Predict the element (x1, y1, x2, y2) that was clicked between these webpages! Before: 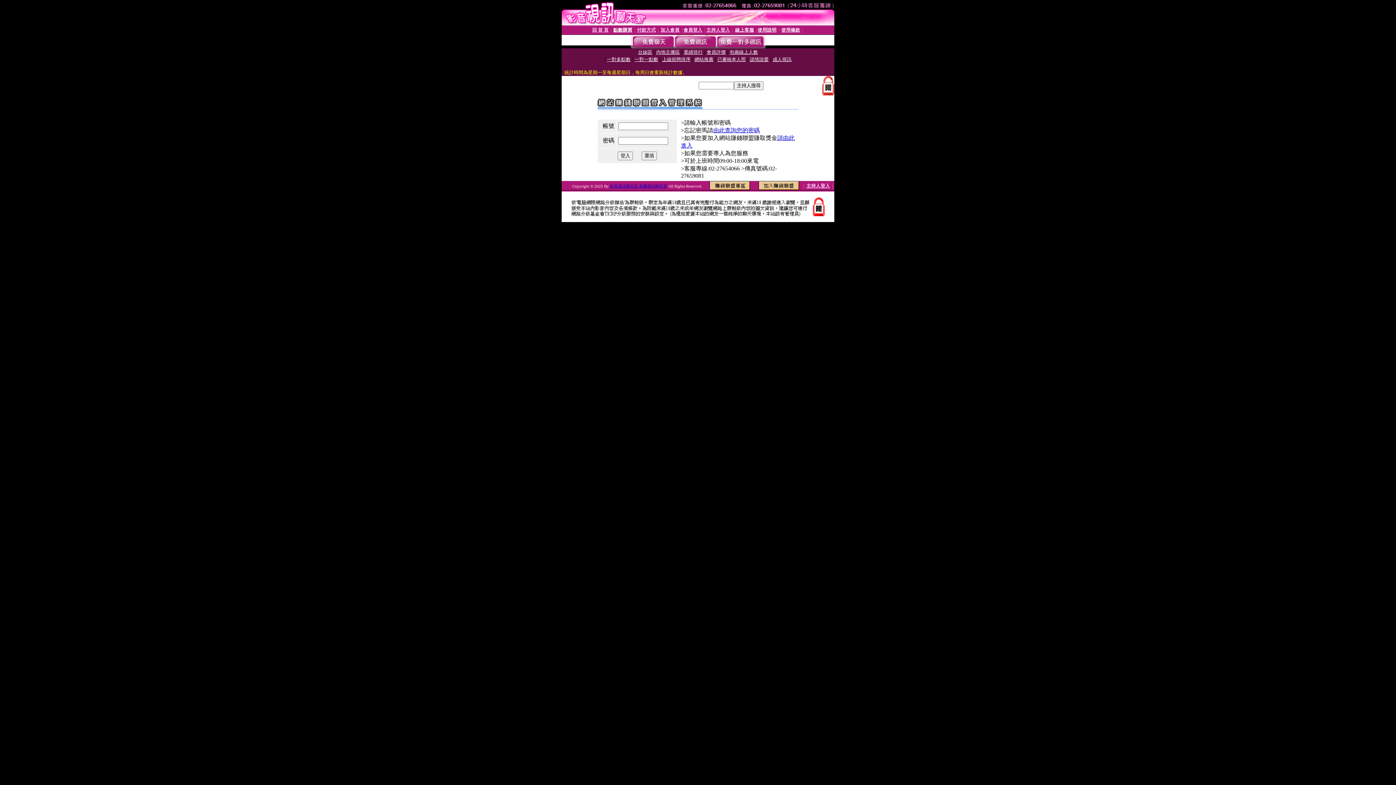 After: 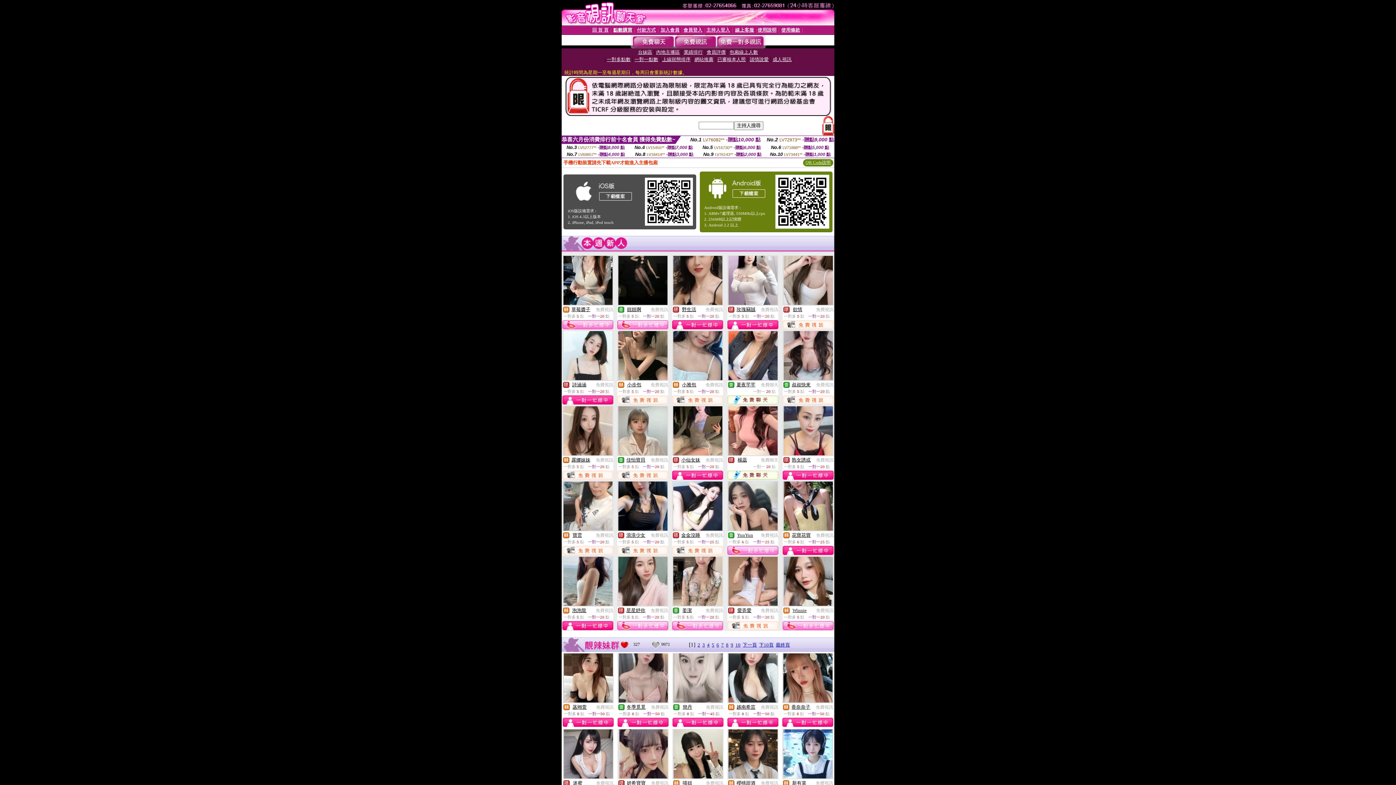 Action: bbox: (592, 26, 608, 32) label: 回 首 頁